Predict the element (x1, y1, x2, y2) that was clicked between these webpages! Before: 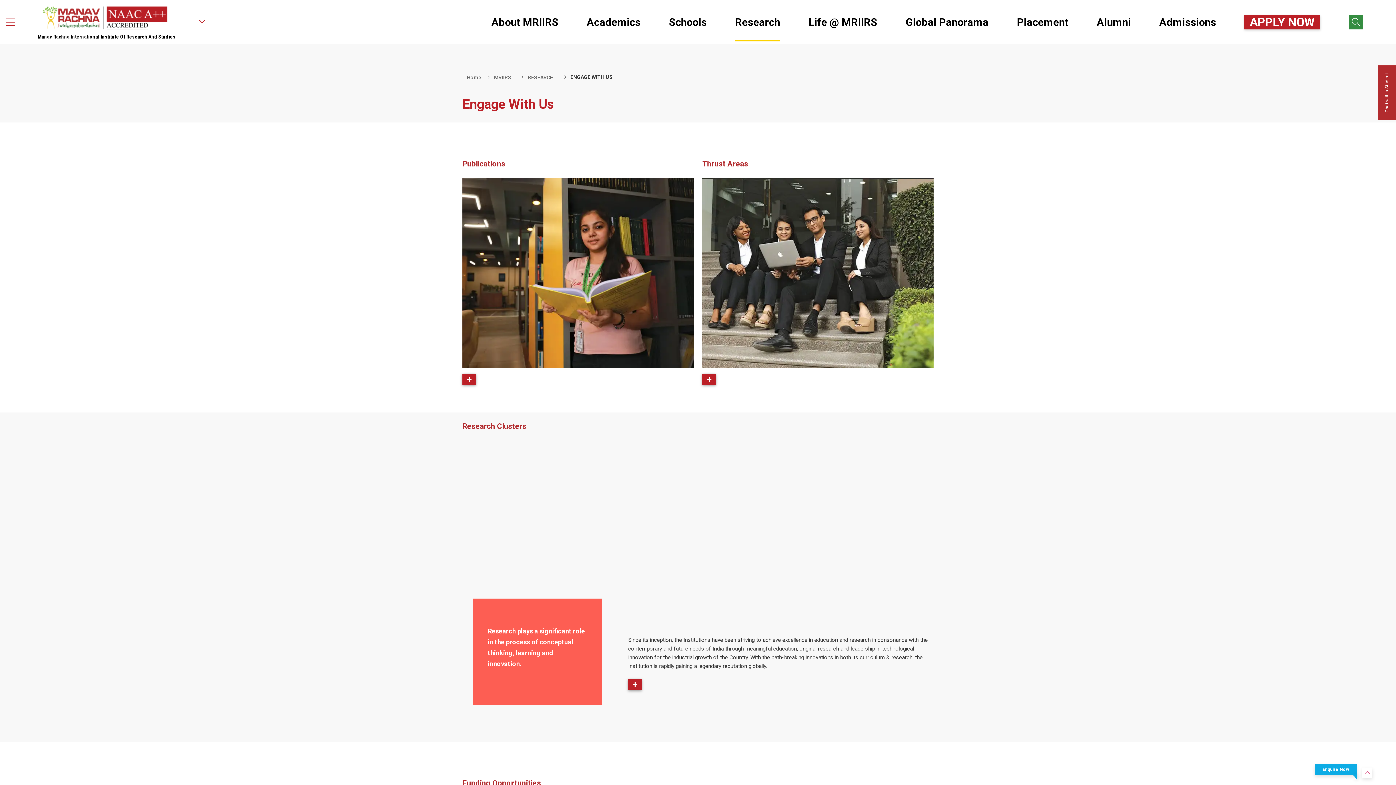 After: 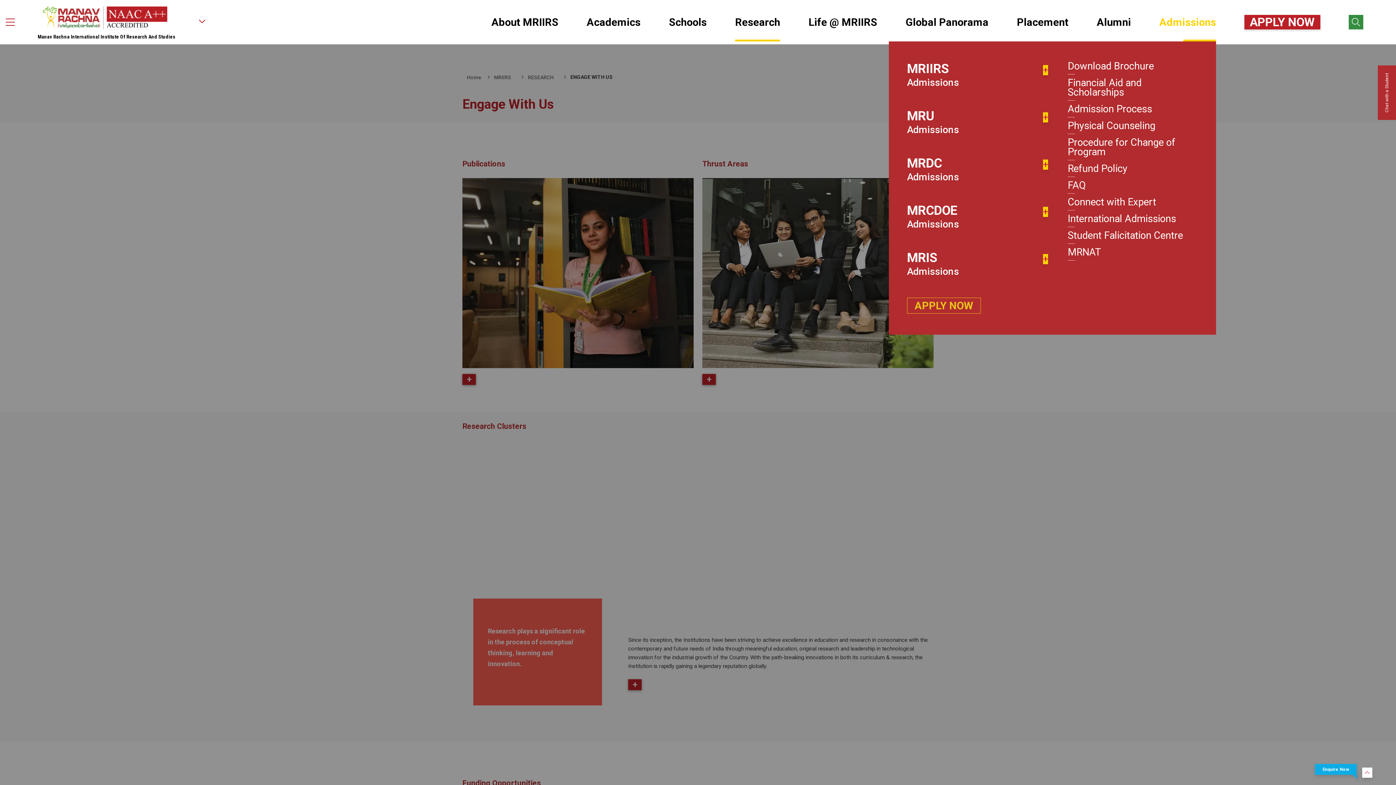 Action: label: Admissions bbox: (1159, 2, 1216, 41)